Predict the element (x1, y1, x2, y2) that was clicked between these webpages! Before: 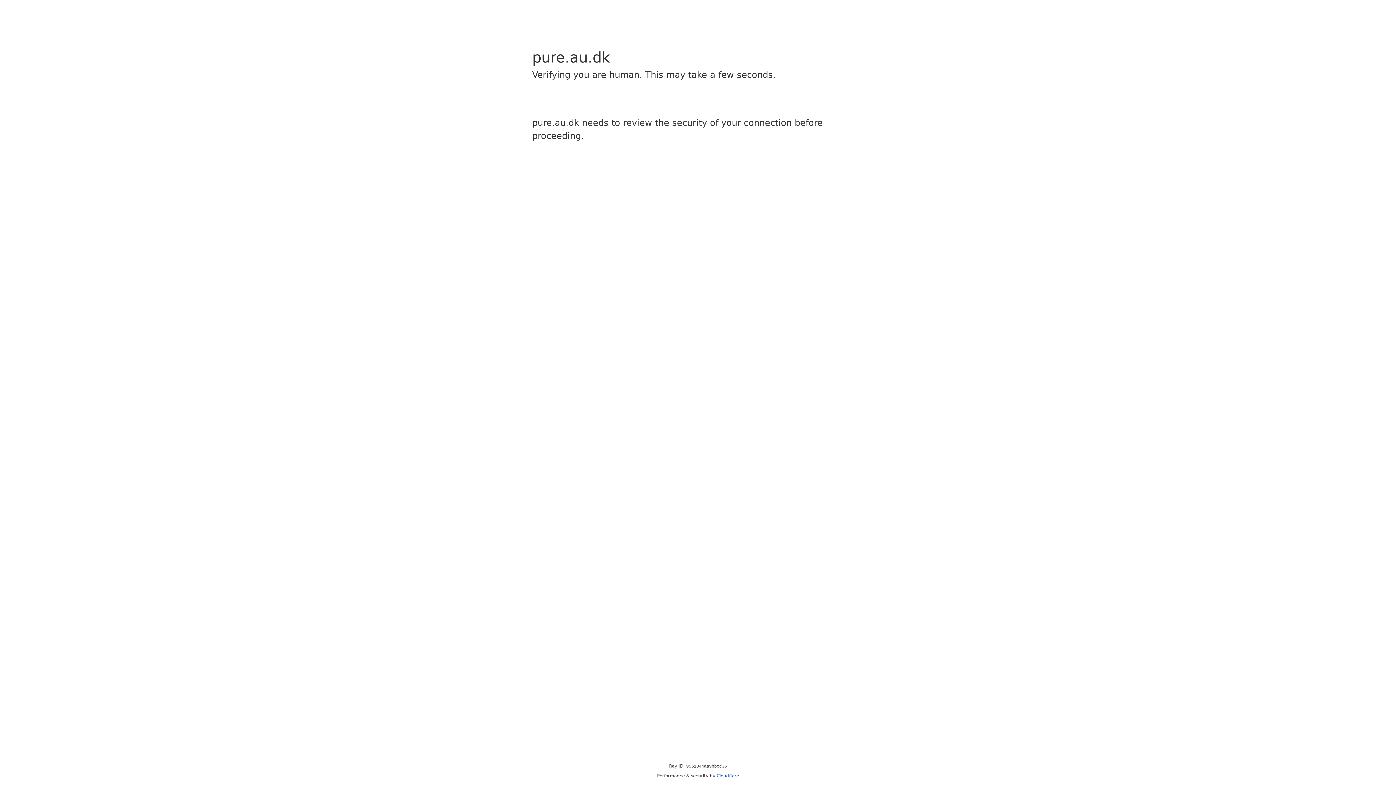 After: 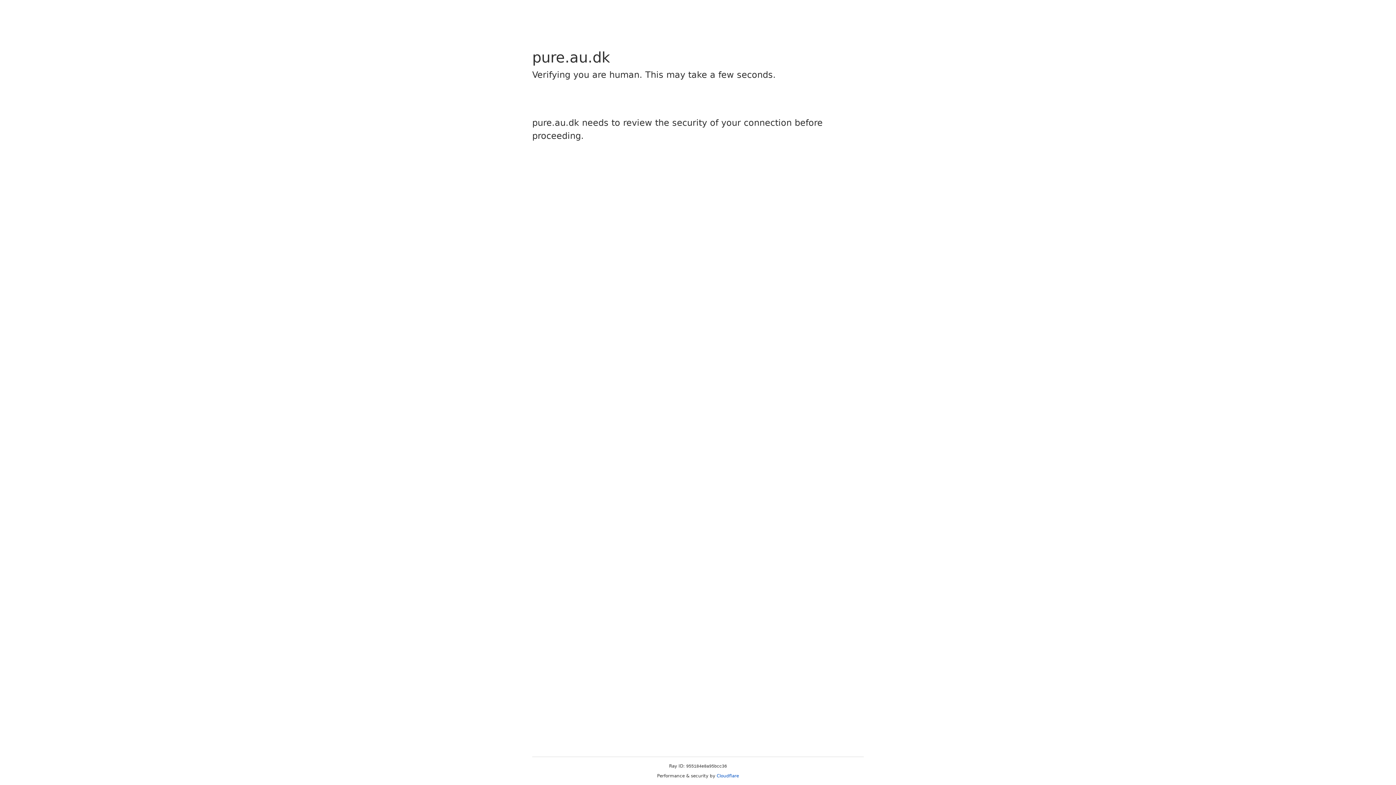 Action: bbox: (716, 773, 739, 778) label: Cloudflare